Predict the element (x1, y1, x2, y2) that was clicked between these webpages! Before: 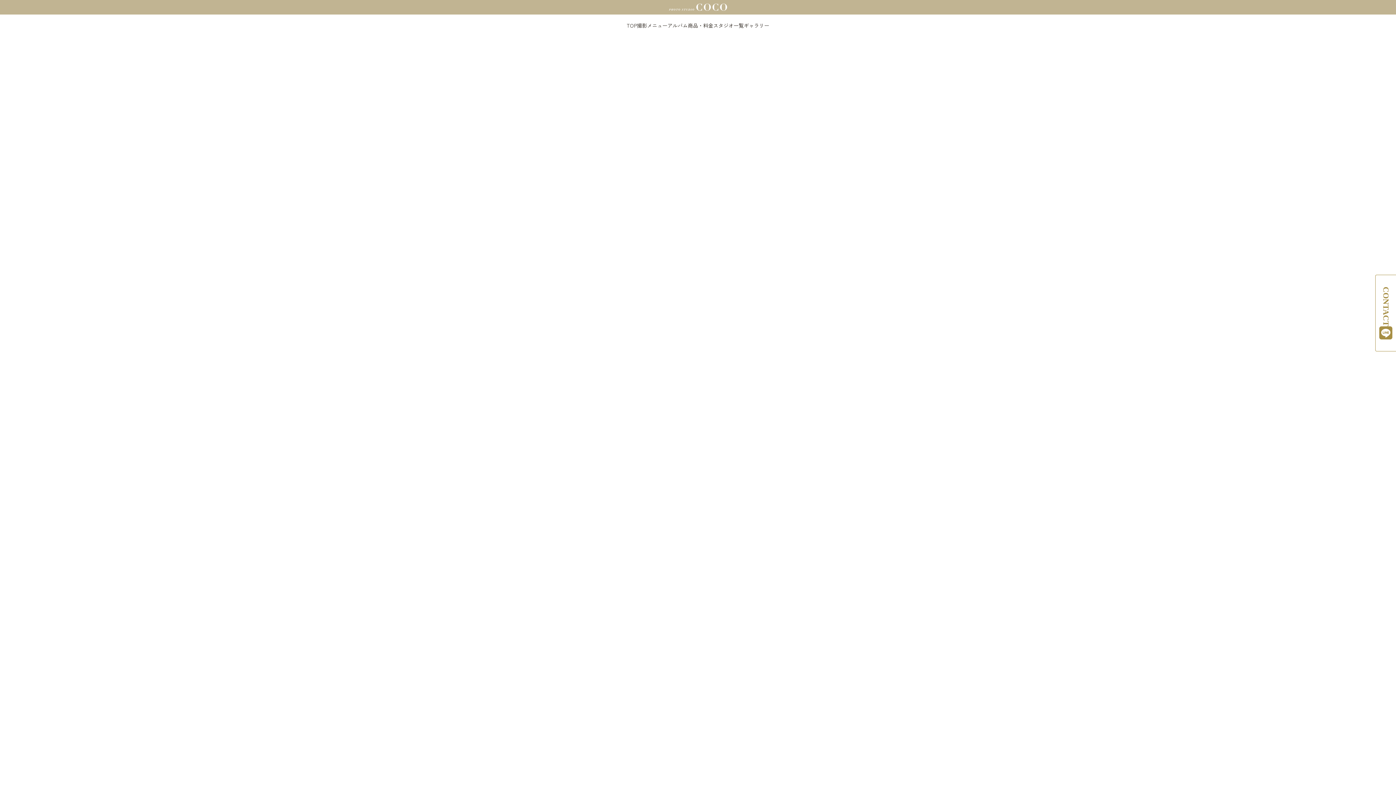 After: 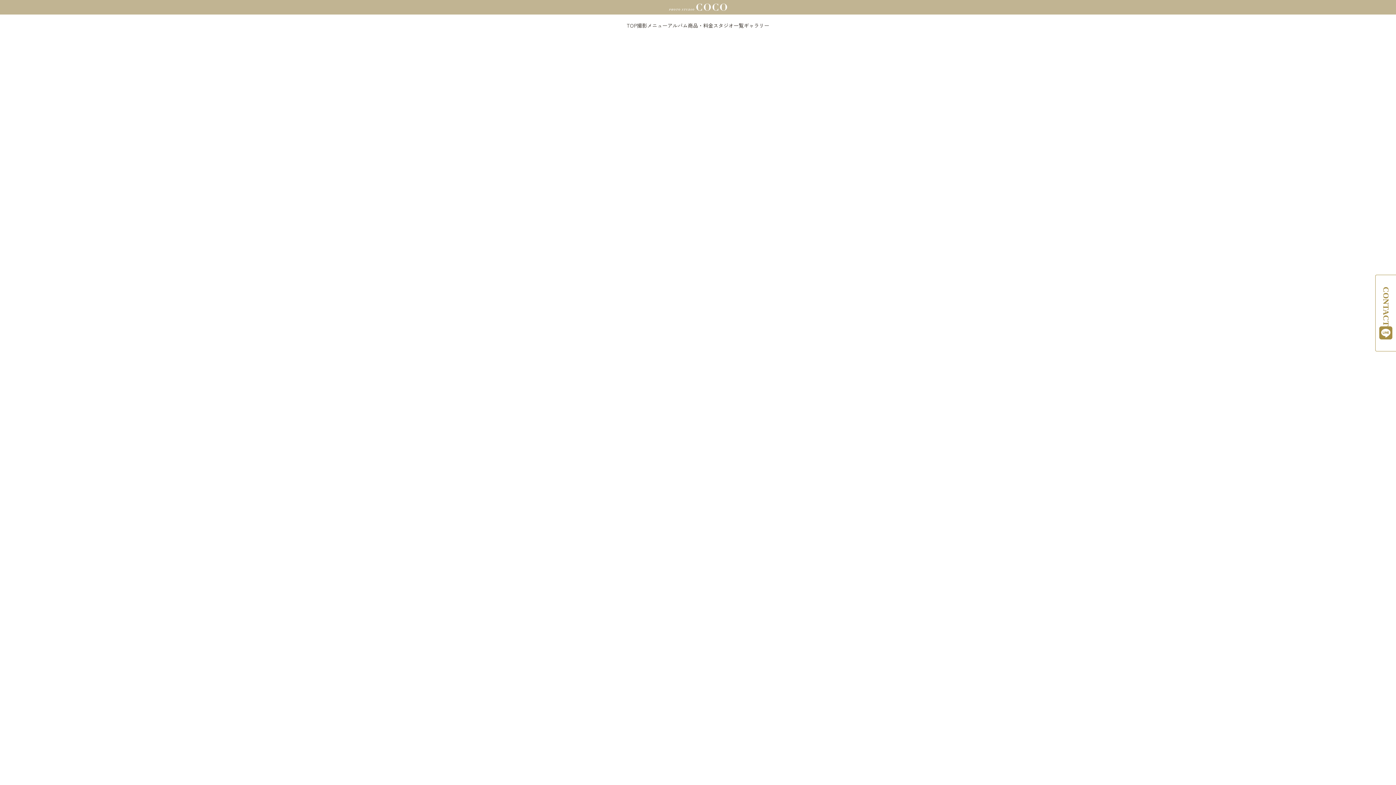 Action: label: 404 bbox: (592, 243, 600, 250)